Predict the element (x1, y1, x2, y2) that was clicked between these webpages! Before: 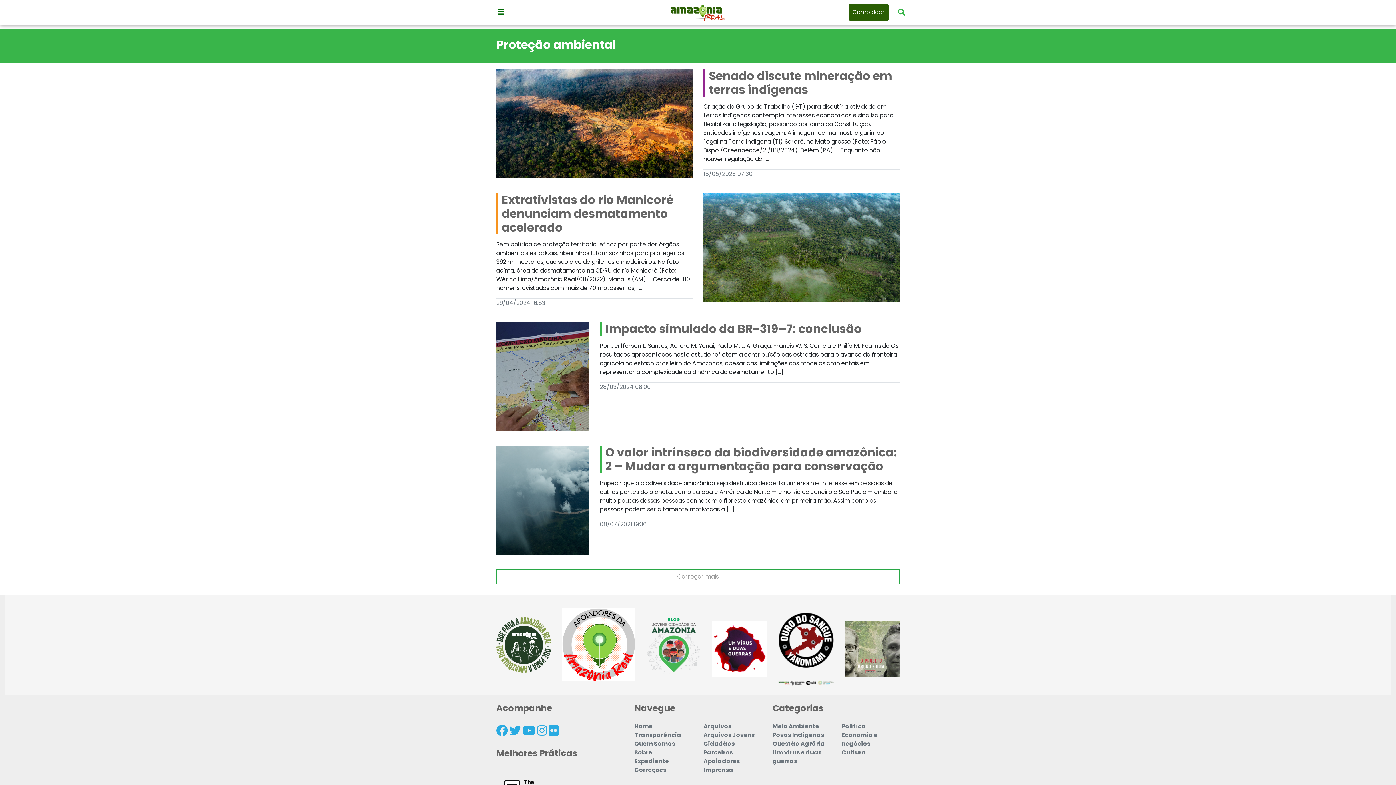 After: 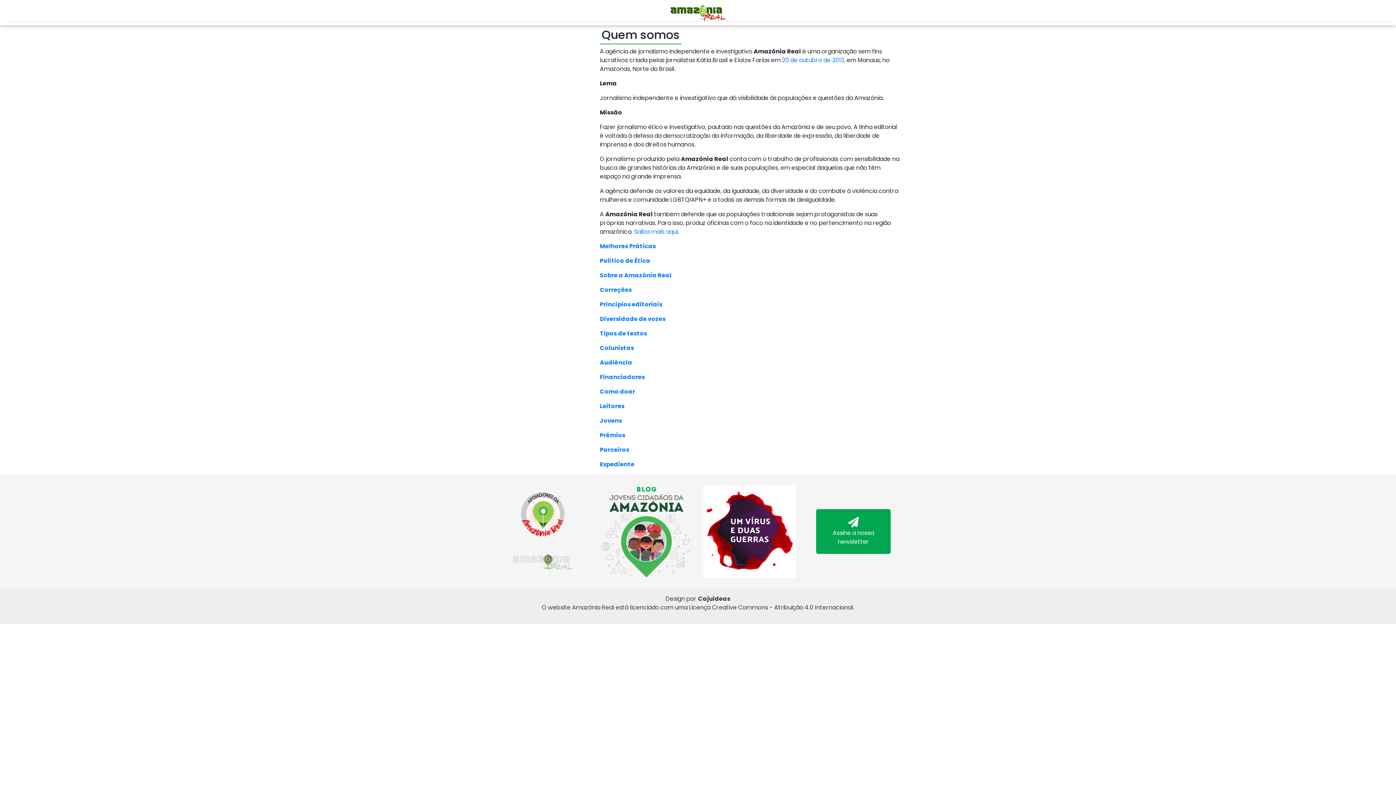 Action: label: Quem Somos bbox: (634, 739, 675, 748)